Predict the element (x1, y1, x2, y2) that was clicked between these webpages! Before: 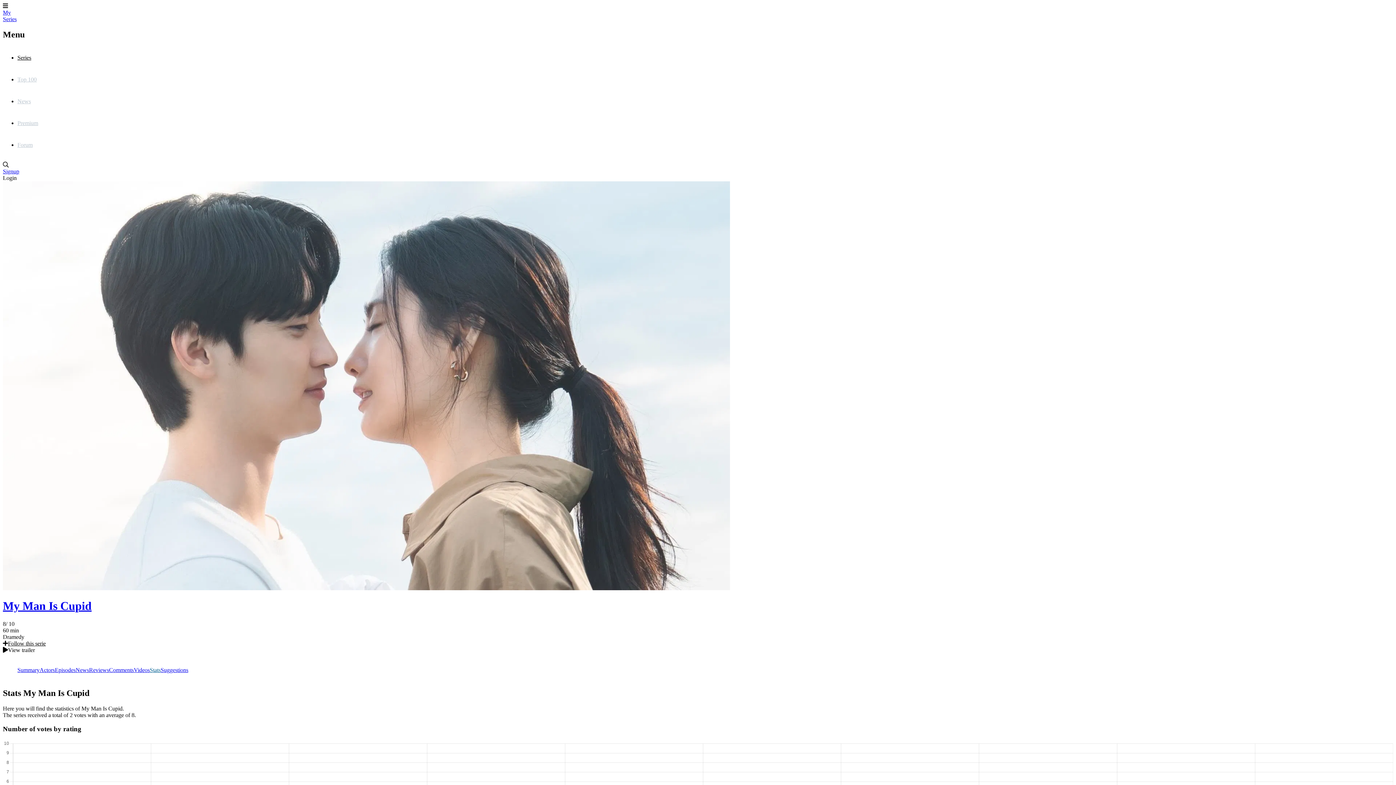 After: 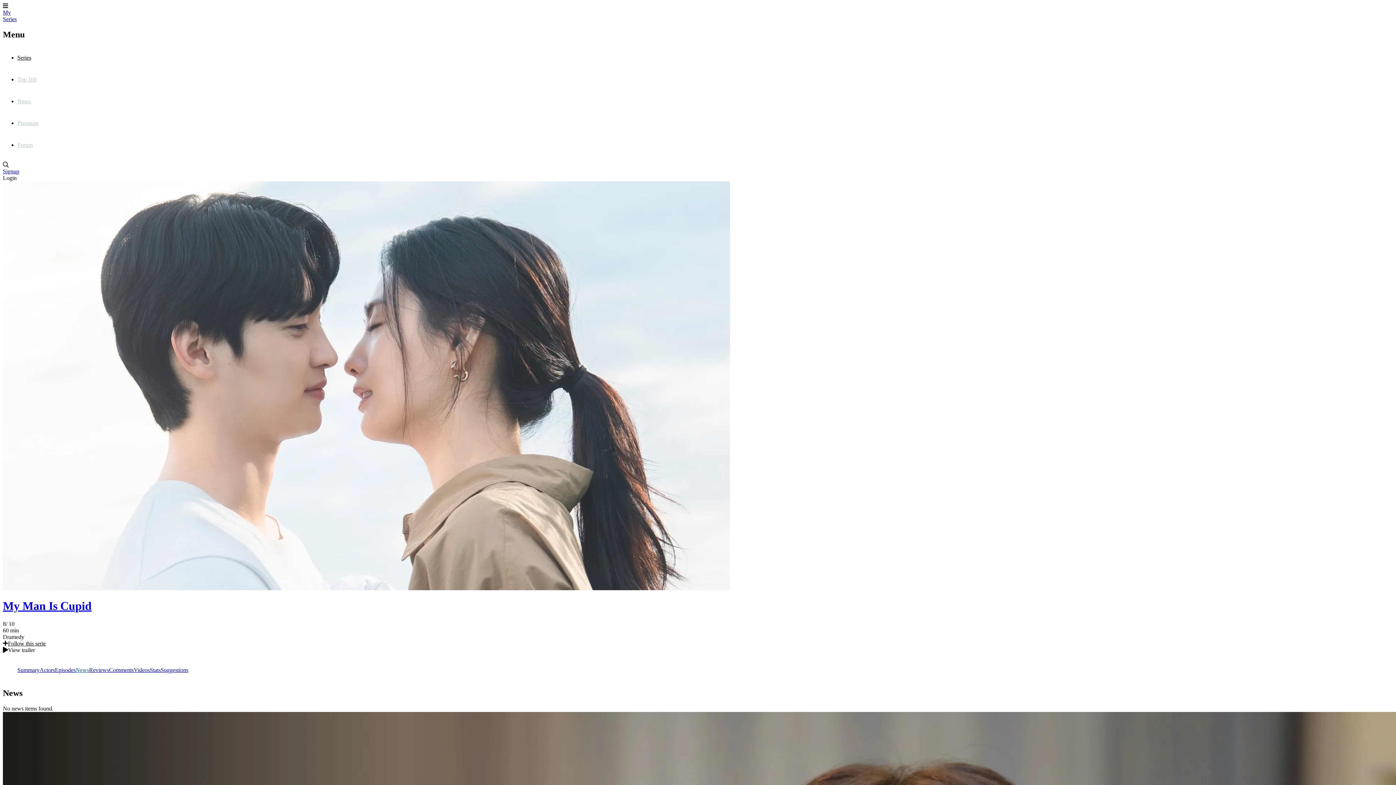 Action: label: News bbox: (75, 659, 89, 681)